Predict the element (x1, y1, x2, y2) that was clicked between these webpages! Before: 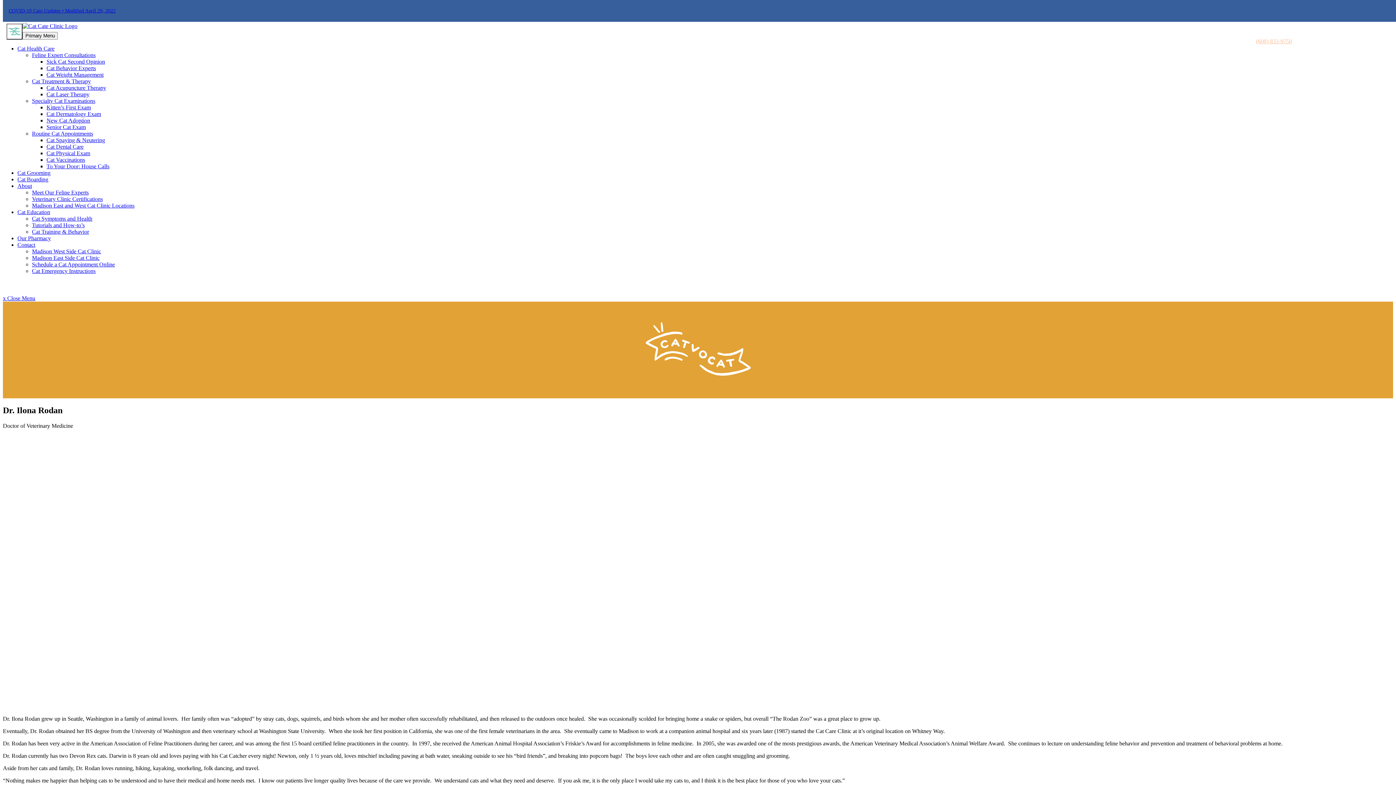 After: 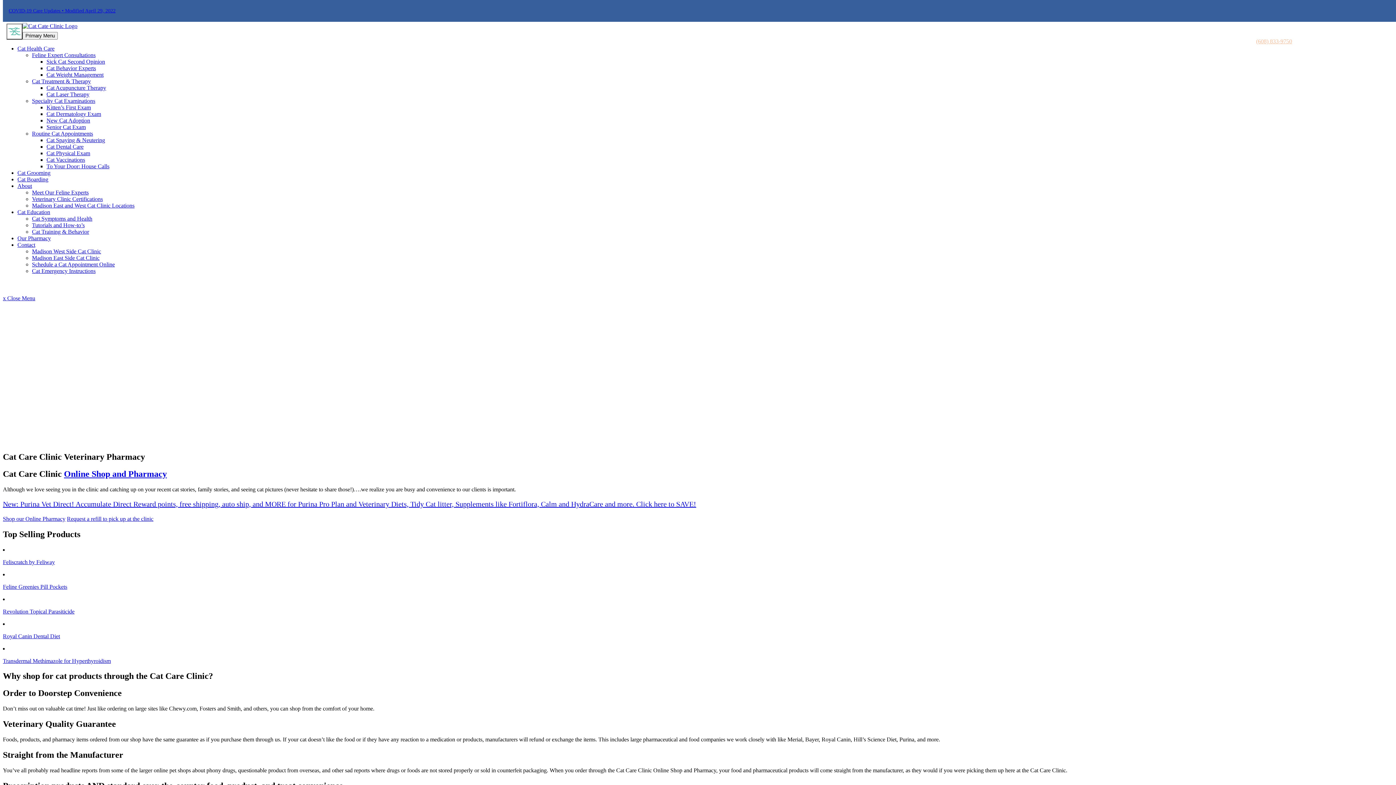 Action: bbox: (17, 235, 50, 241) label: Our Pharmacy